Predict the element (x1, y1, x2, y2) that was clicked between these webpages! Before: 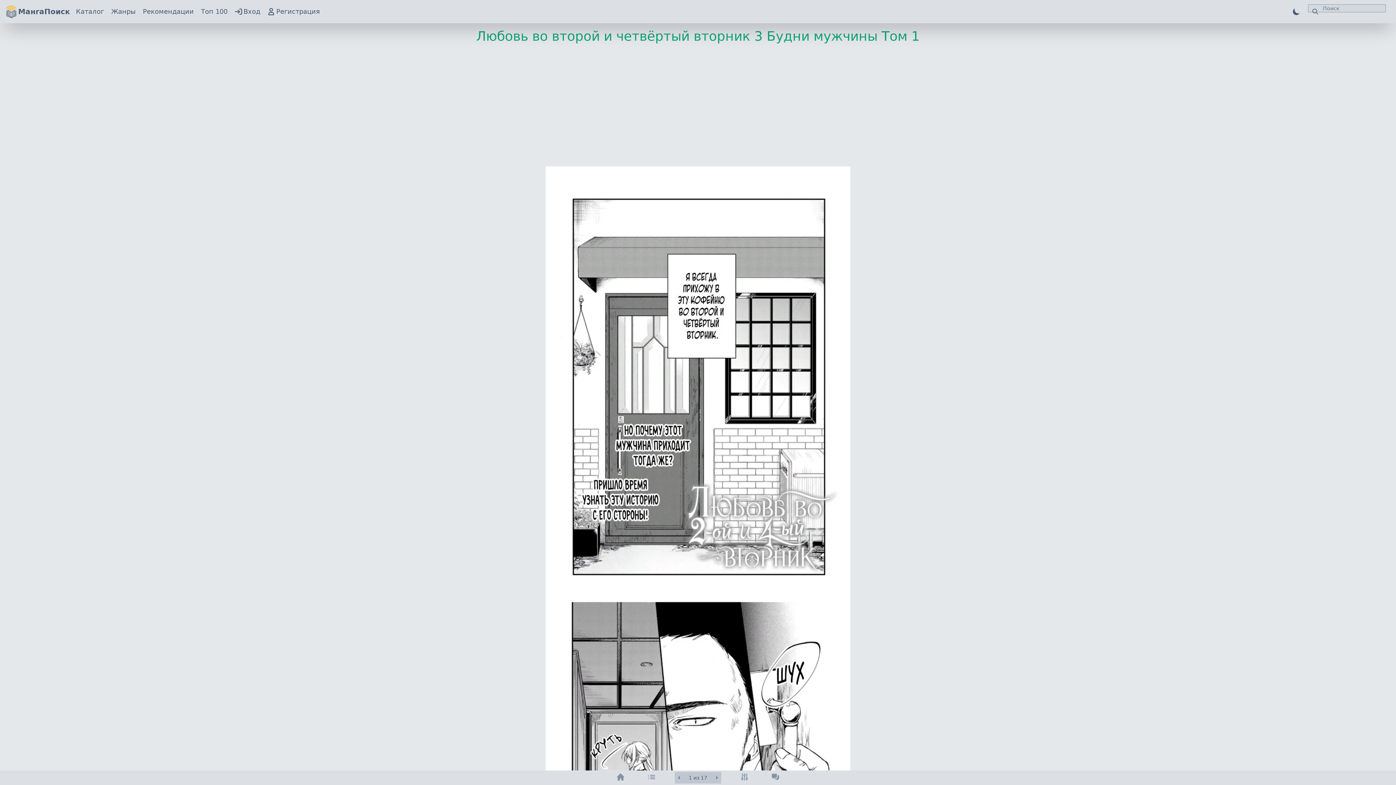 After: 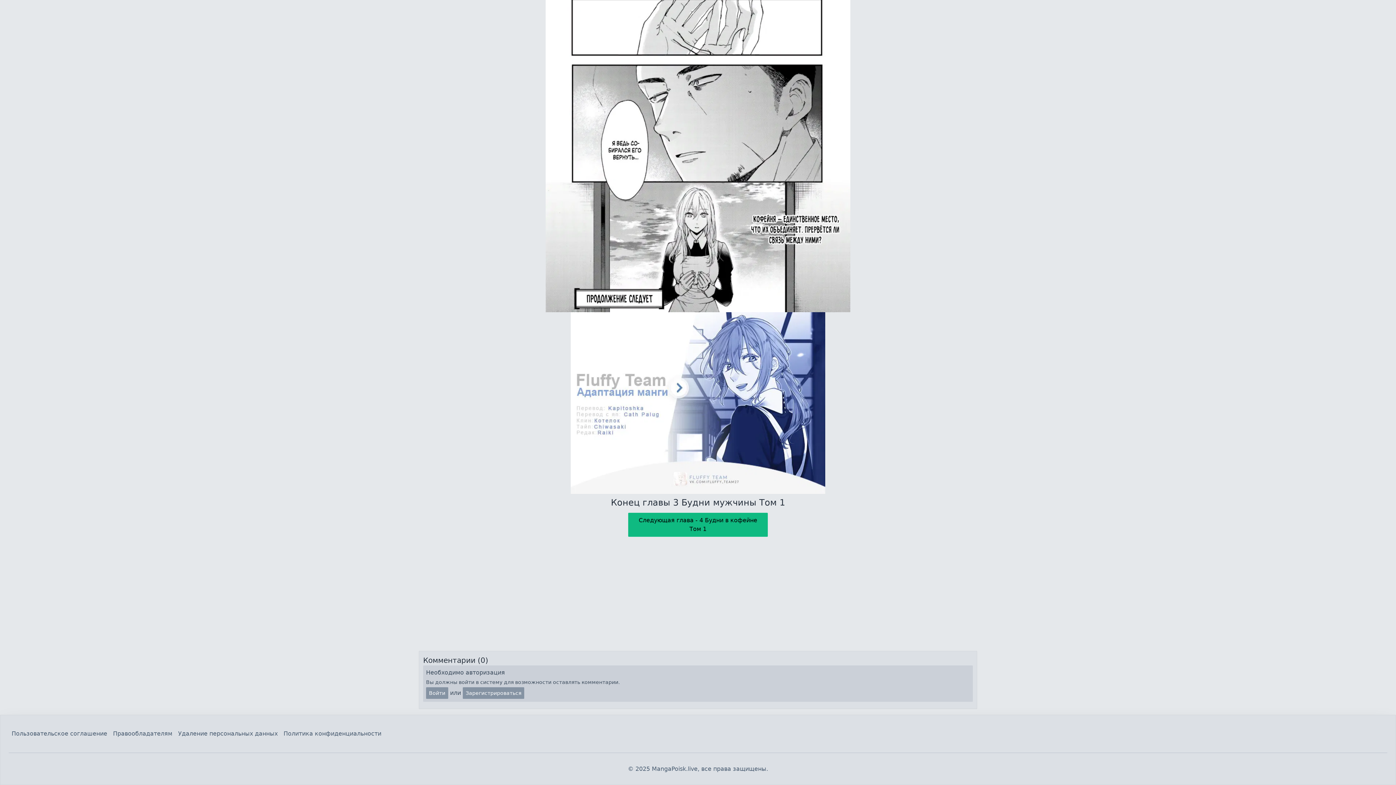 Action: bbox: (760, 770, 791, 785) label: Select chapter